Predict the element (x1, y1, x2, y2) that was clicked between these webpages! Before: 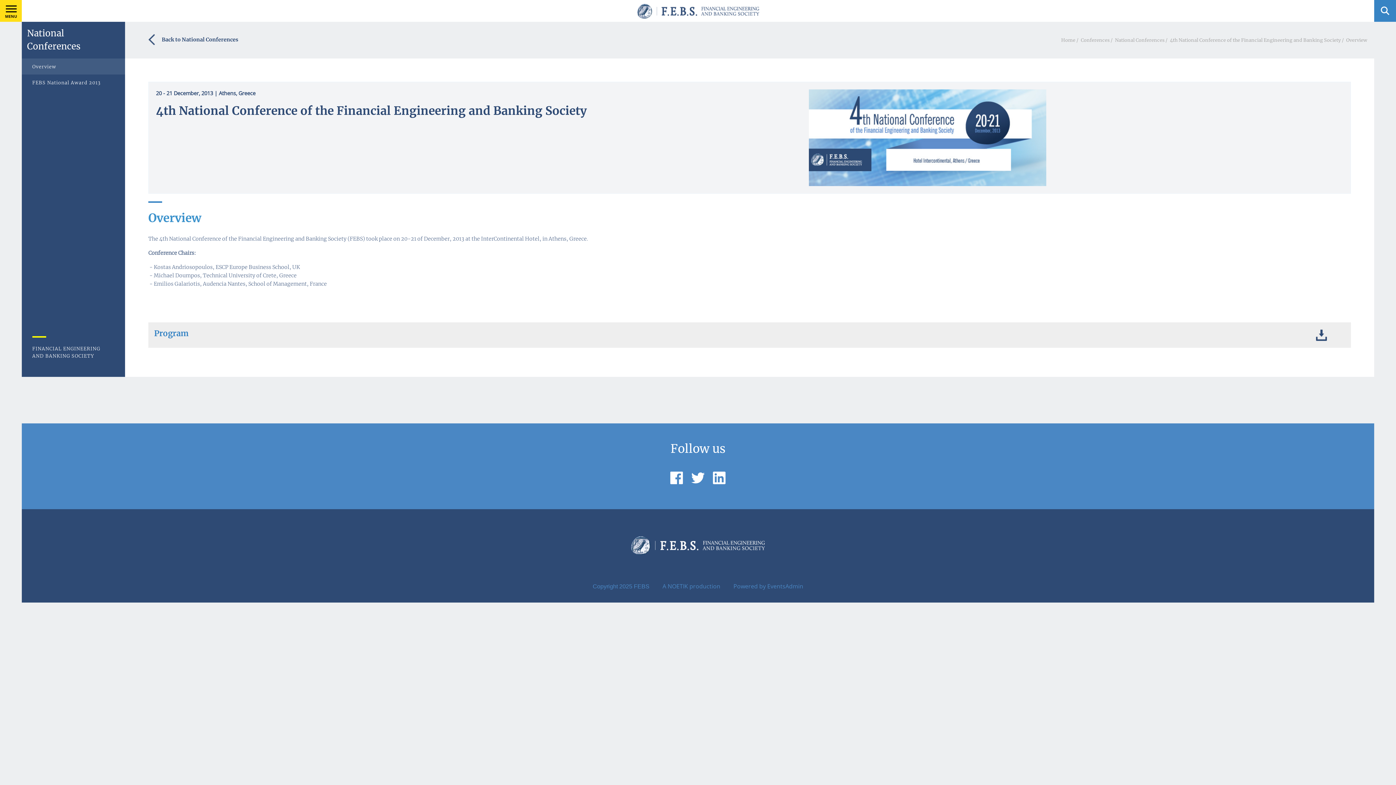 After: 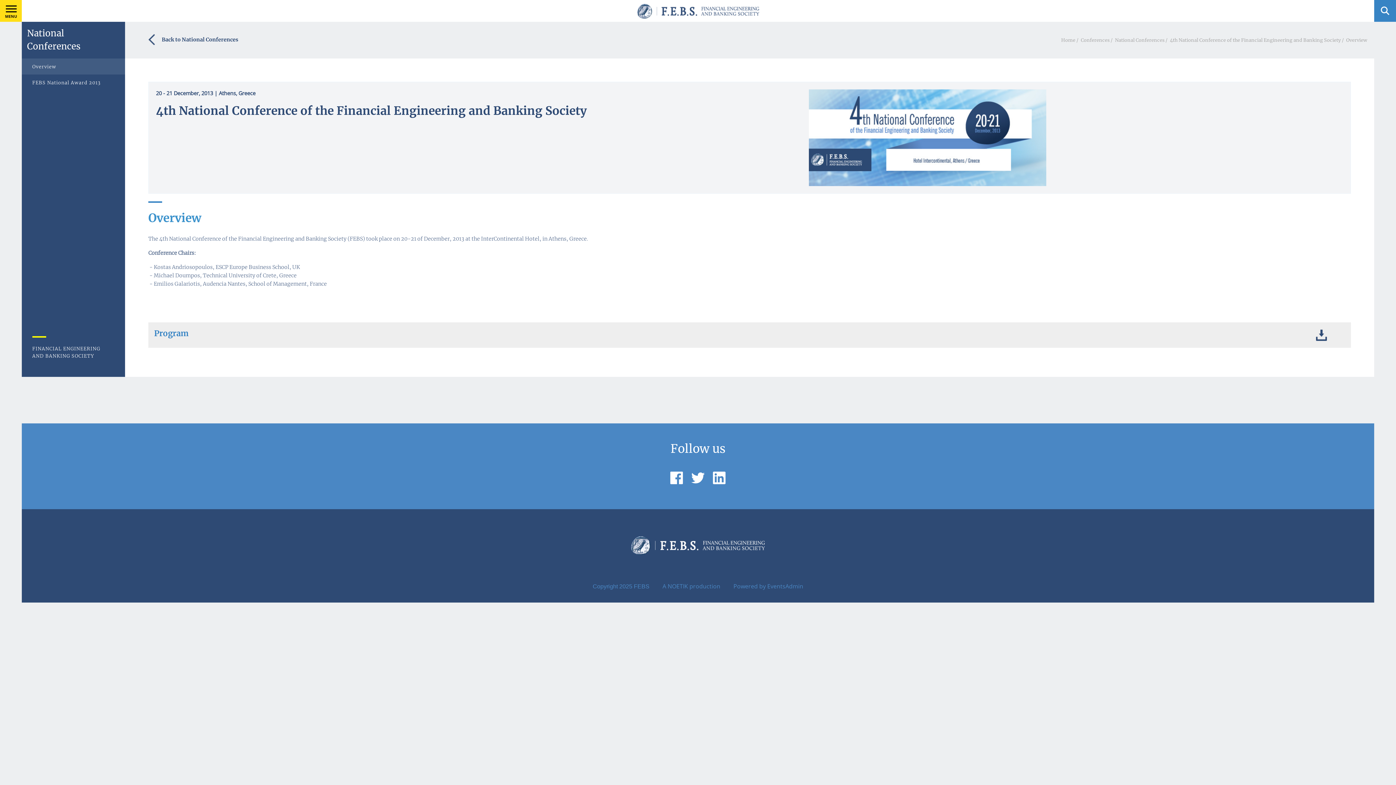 Action: bbox: (767, 582, 803, 590) label: EventsAdmin